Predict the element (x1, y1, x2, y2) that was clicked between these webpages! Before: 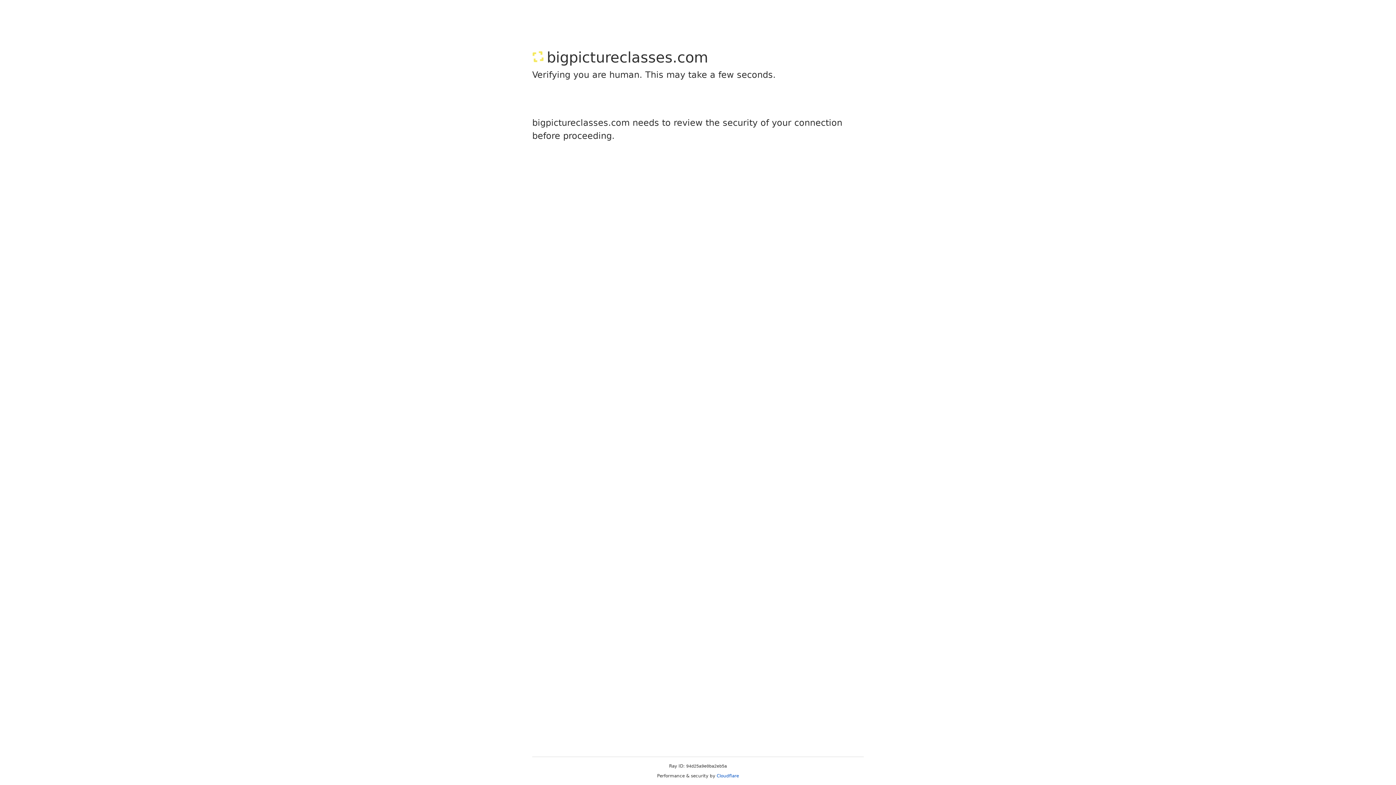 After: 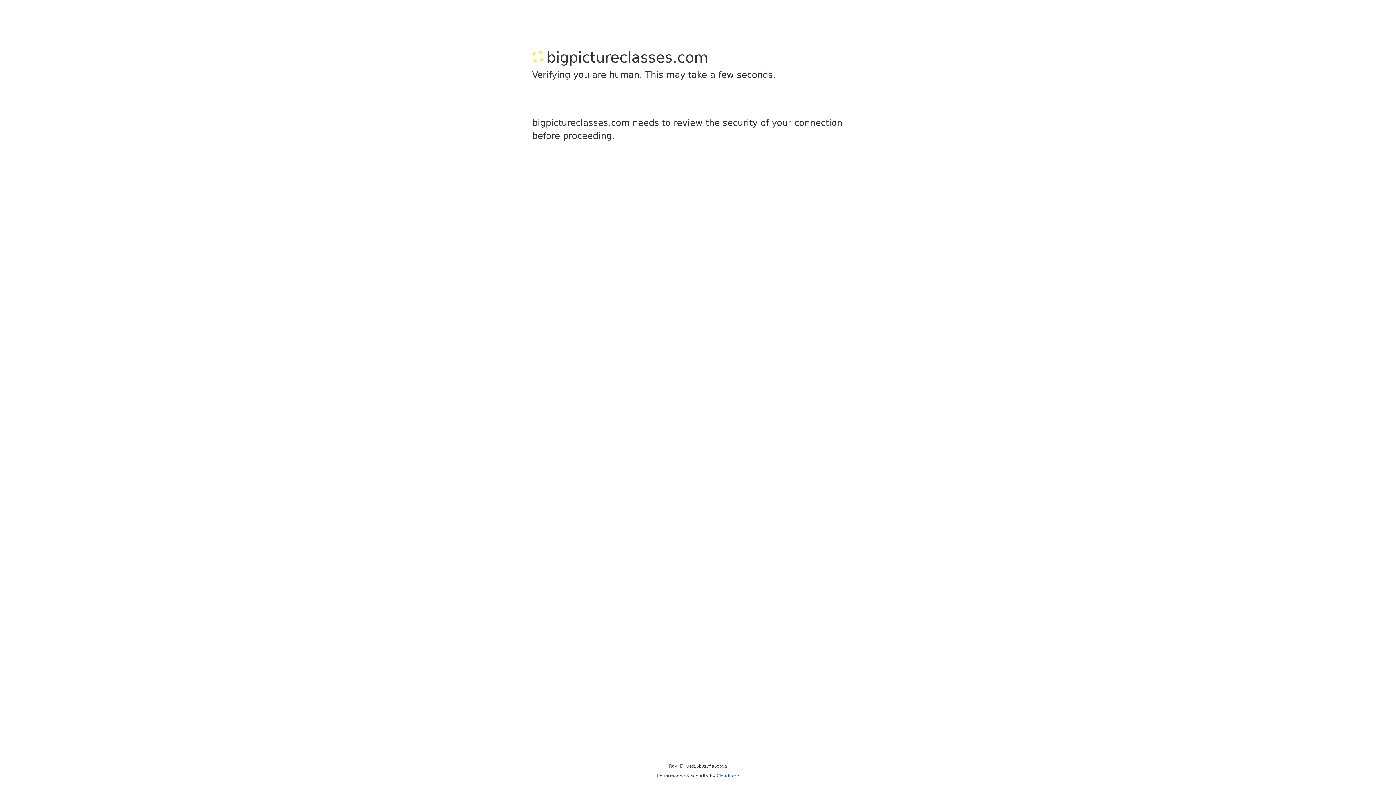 Action: bbox: (716, 773, 739, 778) label: Cloudflare